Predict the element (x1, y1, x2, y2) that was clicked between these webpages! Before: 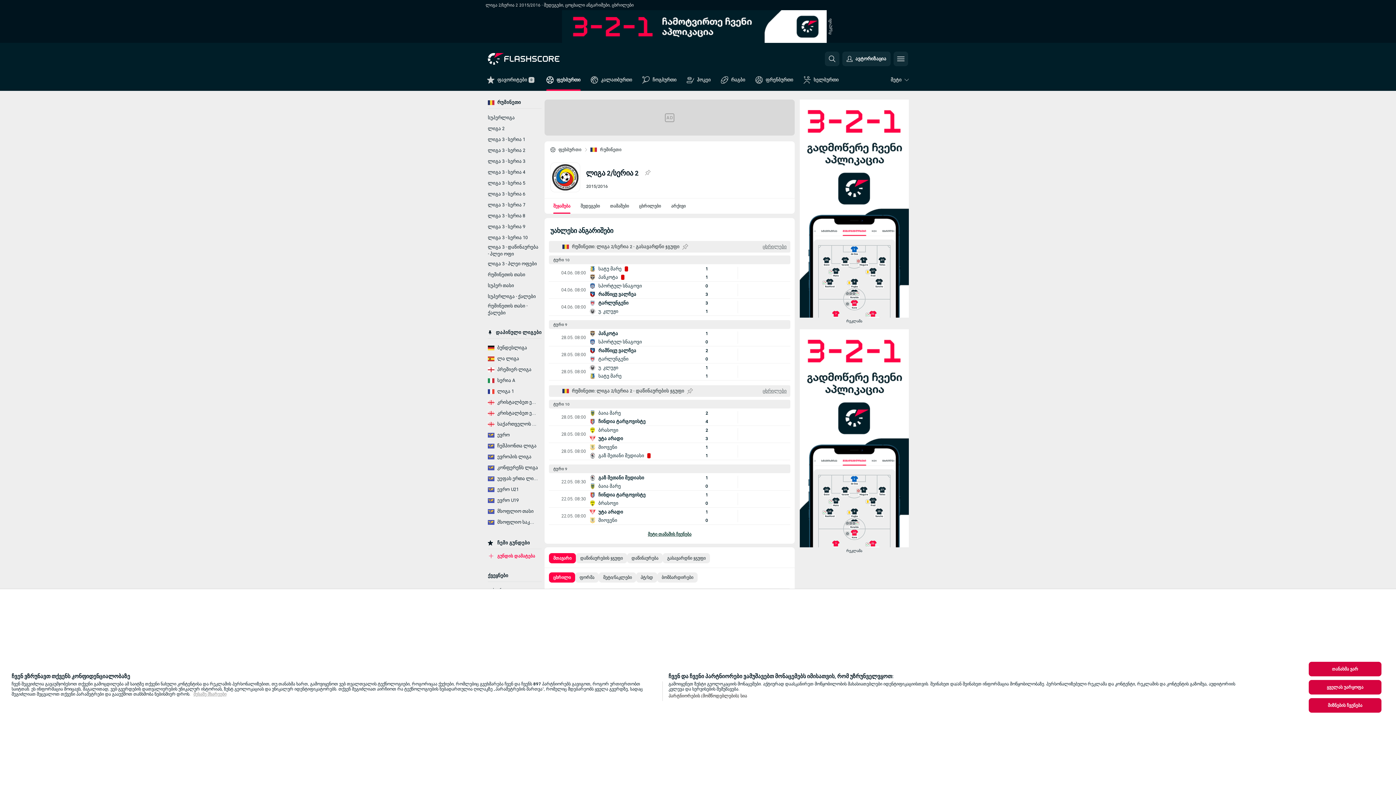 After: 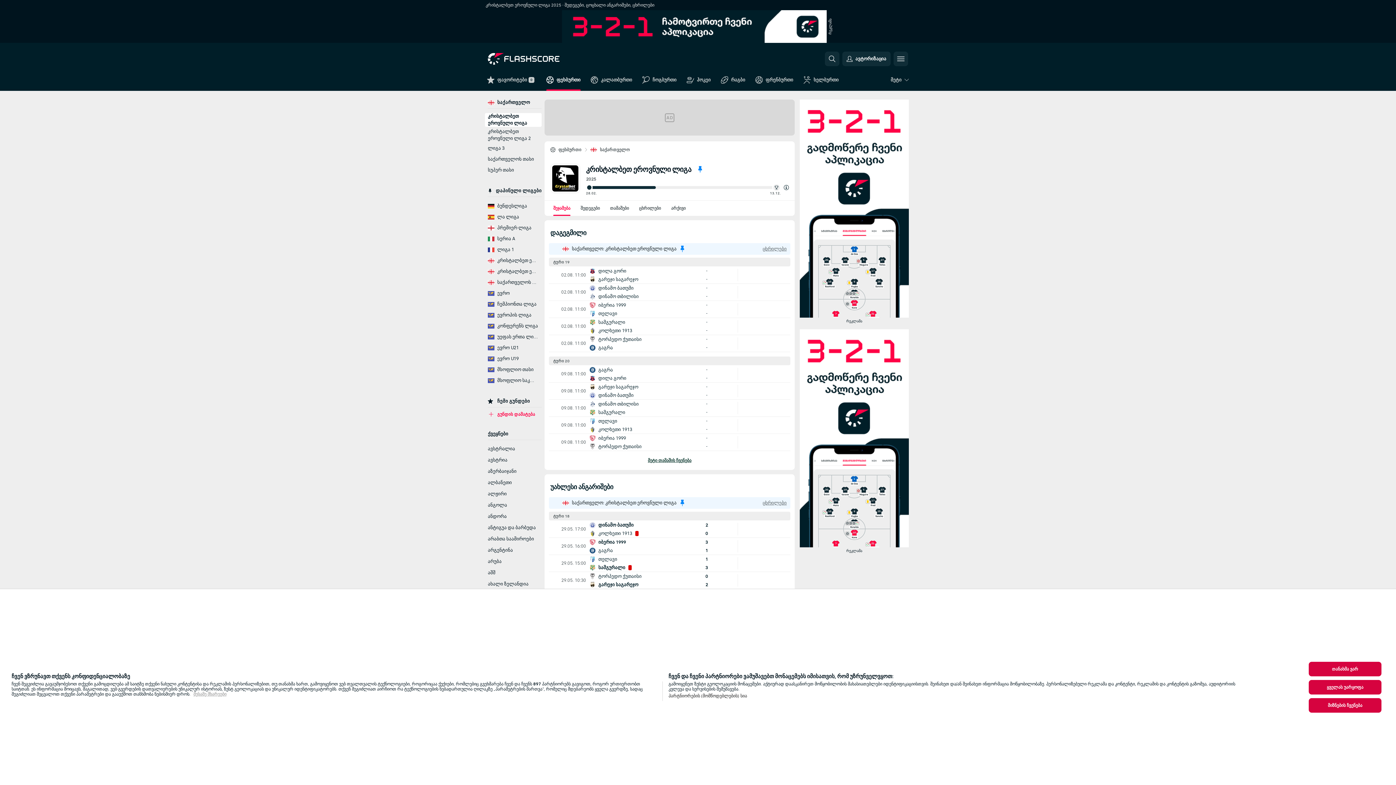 Action: bbox: (485, 398, 541, 407) label: კრისტალბეთ ეროვნული ლიგა